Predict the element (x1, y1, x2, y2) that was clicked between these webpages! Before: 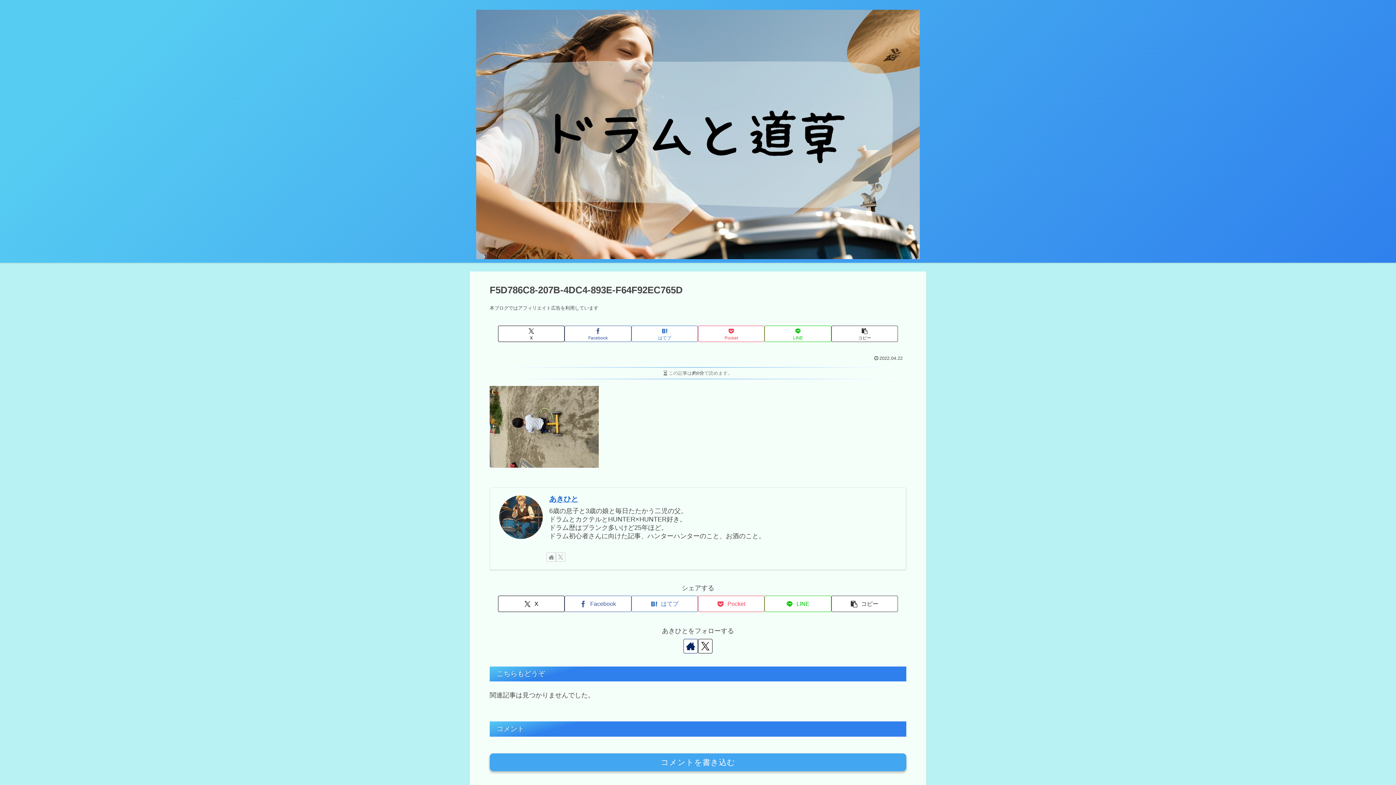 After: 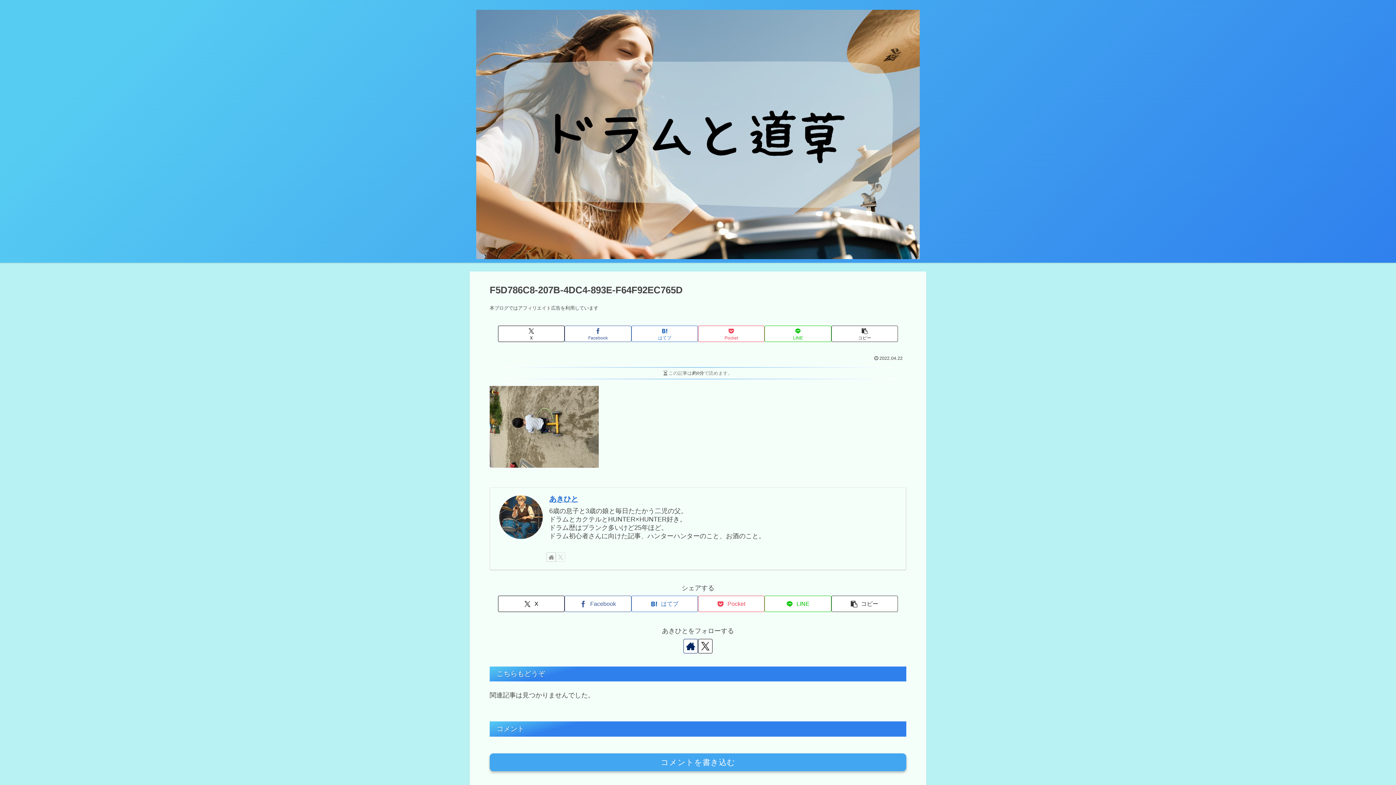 Action: label: Xをフォロー bbox: (556, 552, 565, 562)